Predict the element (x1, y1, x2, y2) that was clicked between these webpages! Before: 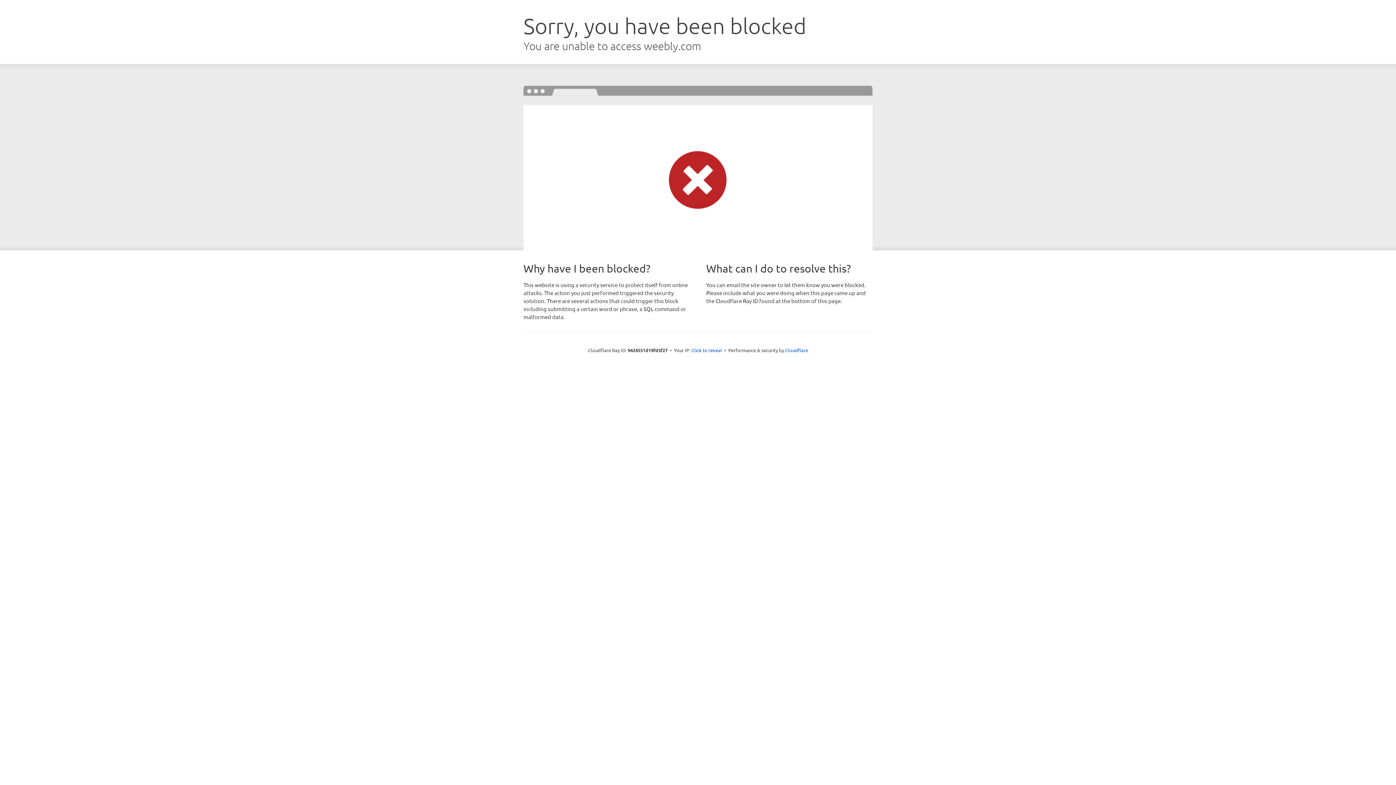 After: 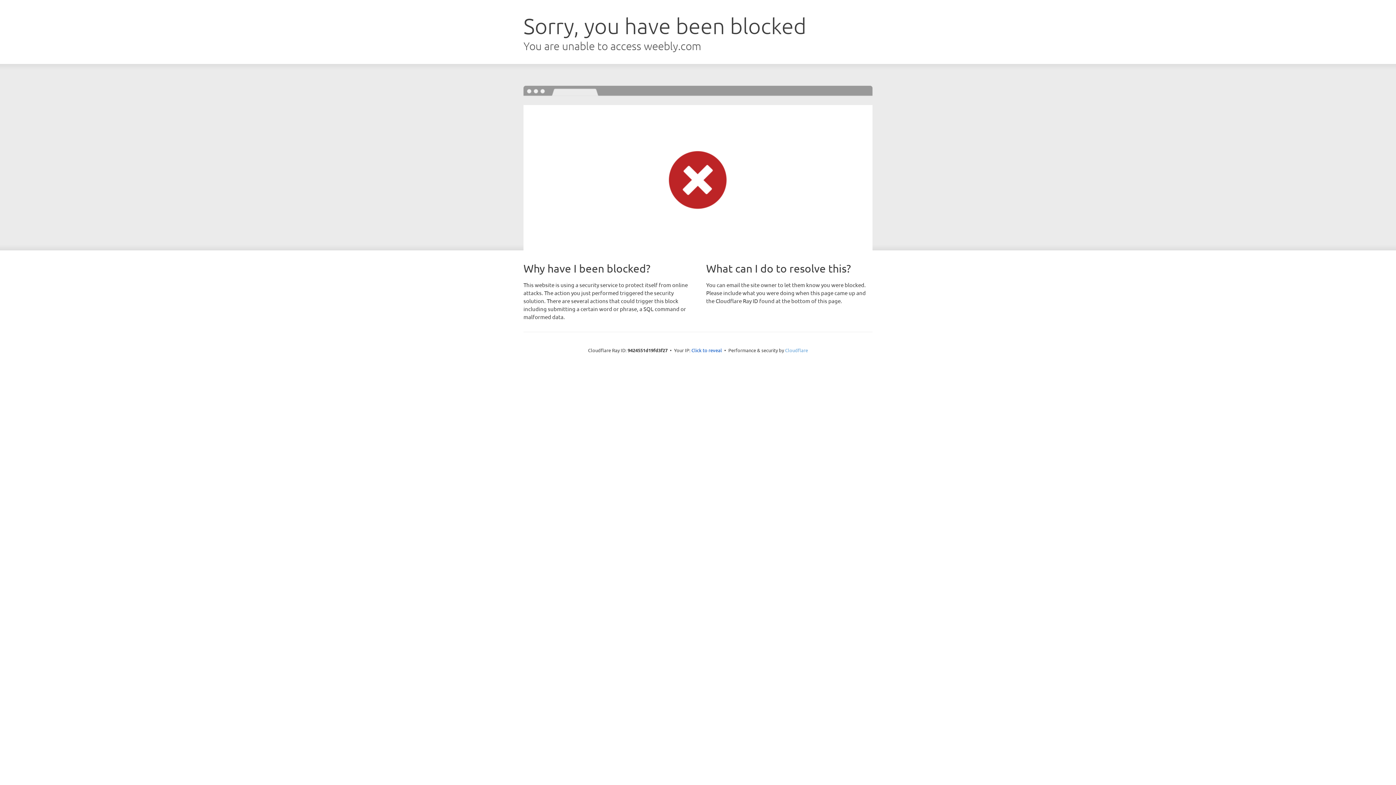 Action: bbox: (785, 347, 808, 353) label: Cloudflare